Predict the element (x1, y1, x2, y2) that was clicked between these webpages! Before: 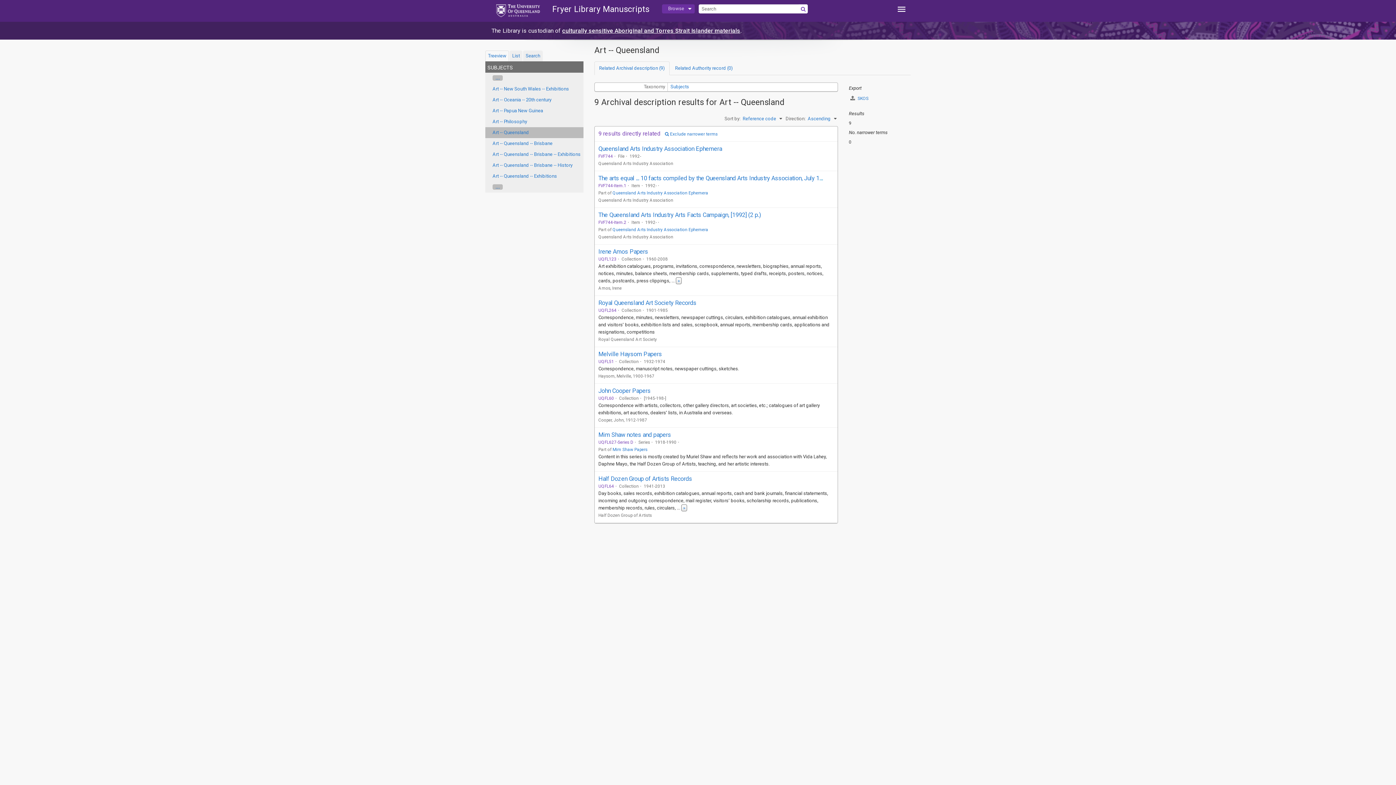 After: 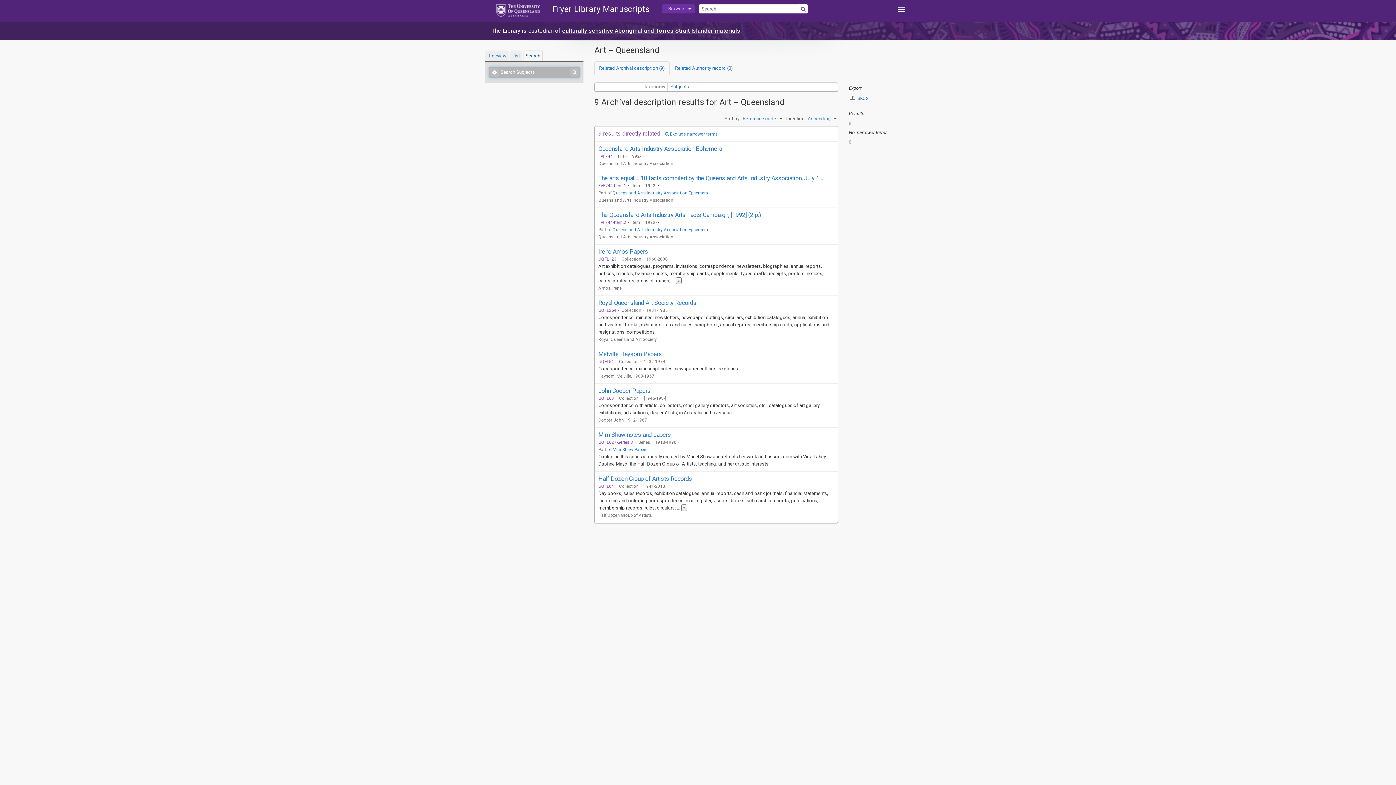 Action: label: Search bbox: (523, 50, 542, 61)